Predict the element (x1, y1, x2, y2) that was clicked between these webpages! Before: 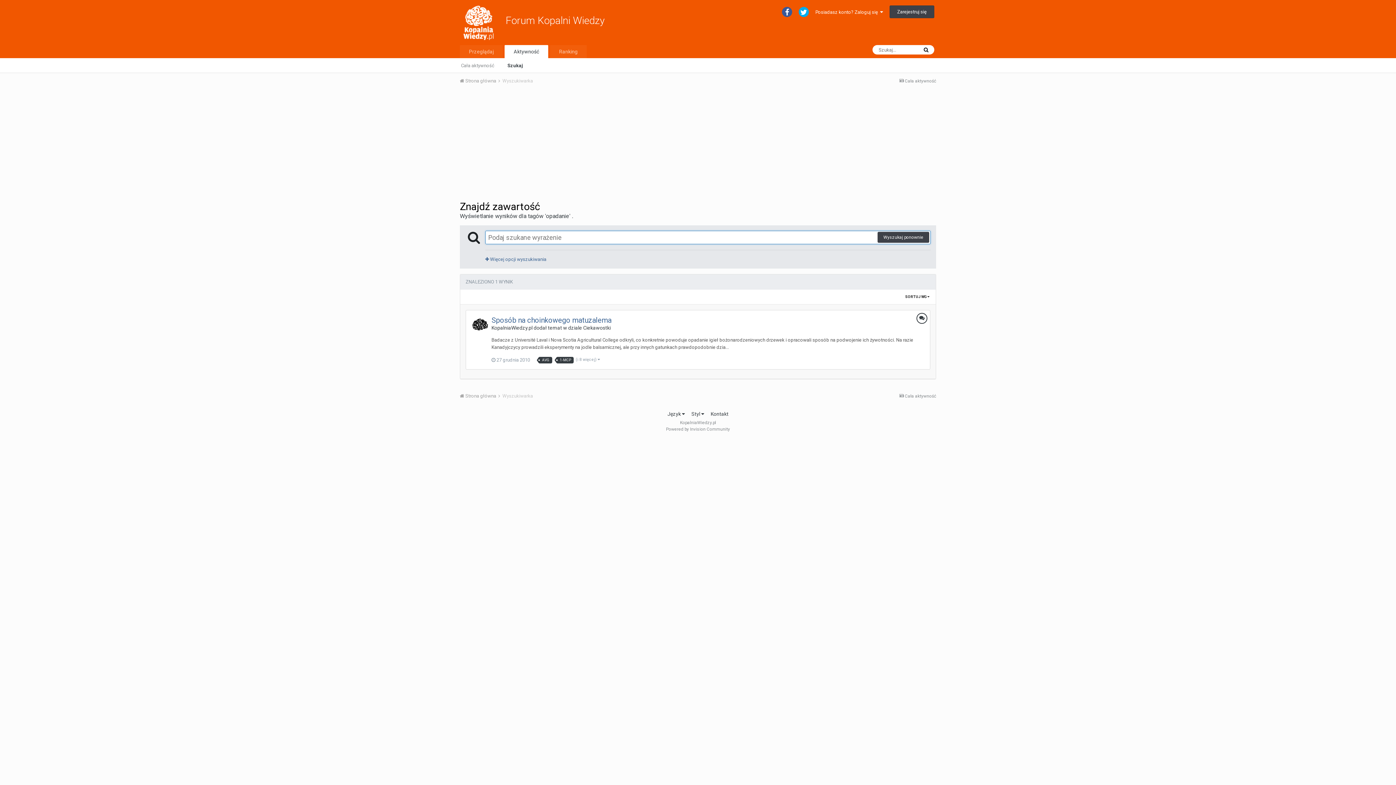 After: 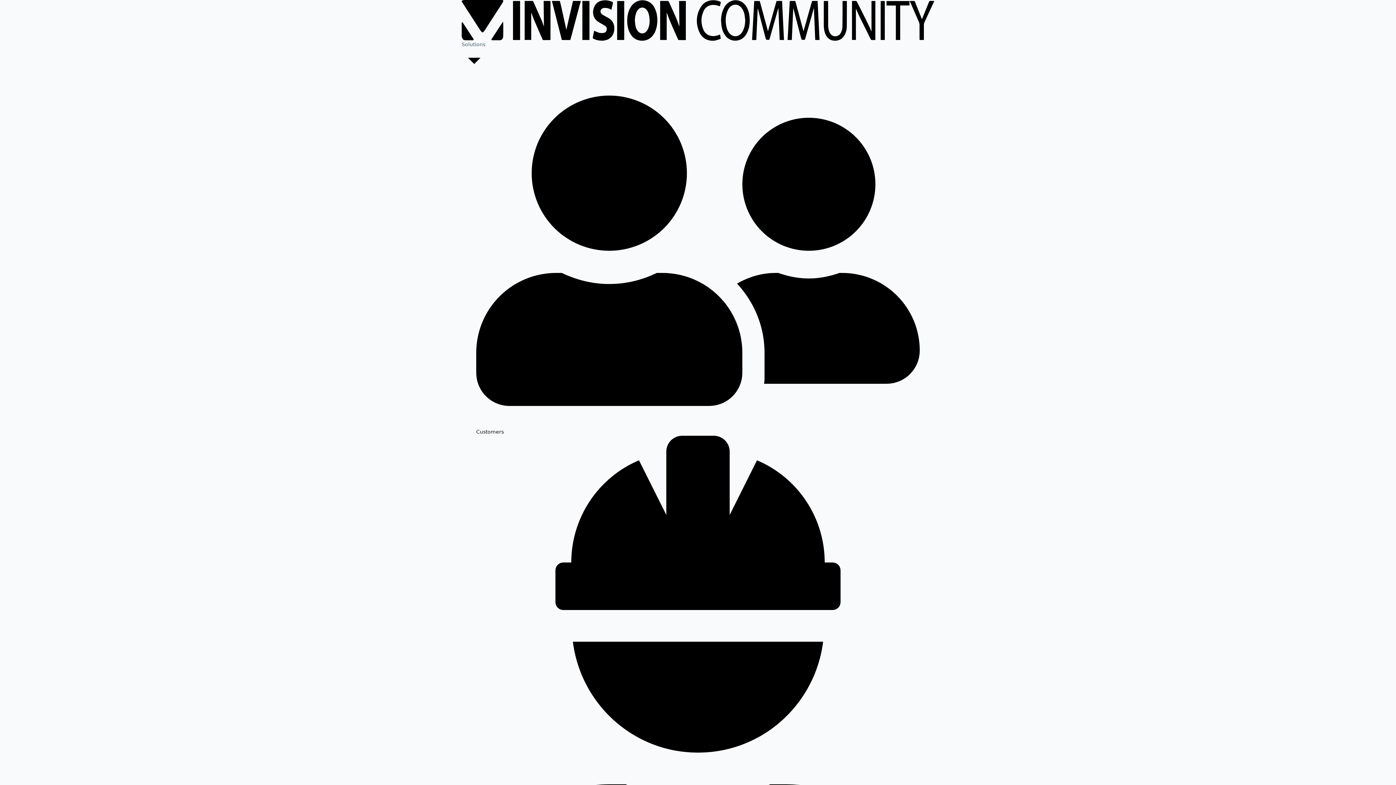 Action: bbox: (666, 426, 730, 432) label: Powered by Invision Community